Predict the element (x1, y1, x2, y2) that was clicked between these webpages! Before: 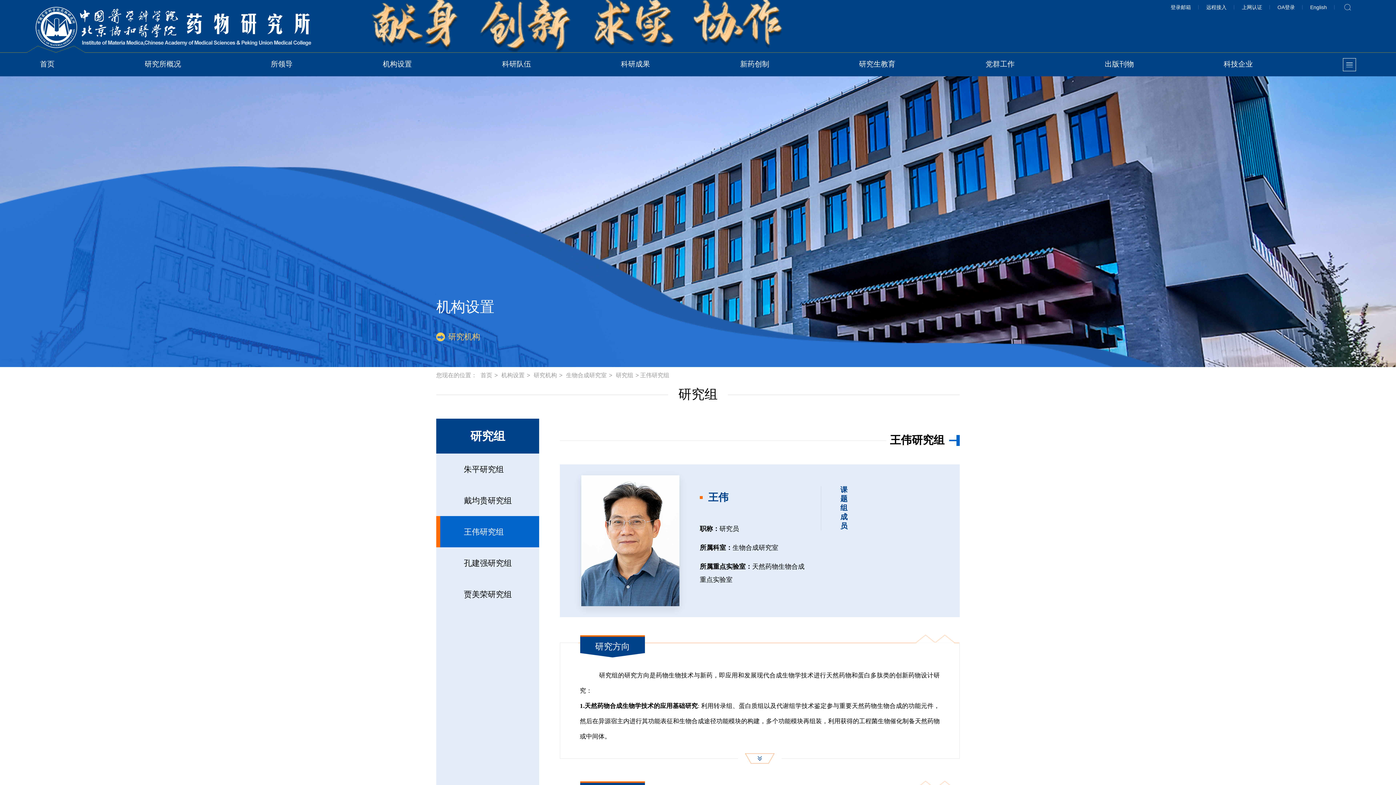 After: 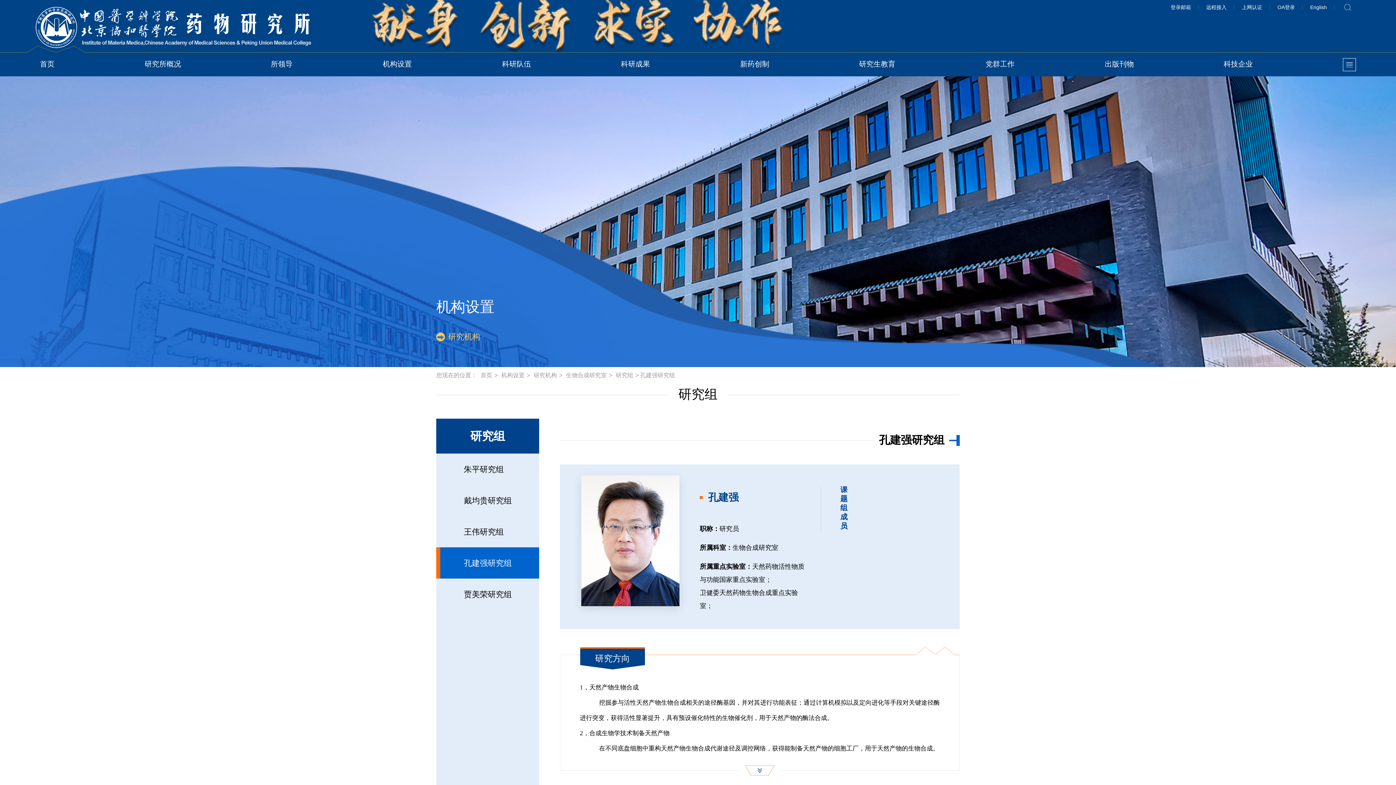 Action: bbox: (436, 547, 539, 578) label: 孔建强研究组